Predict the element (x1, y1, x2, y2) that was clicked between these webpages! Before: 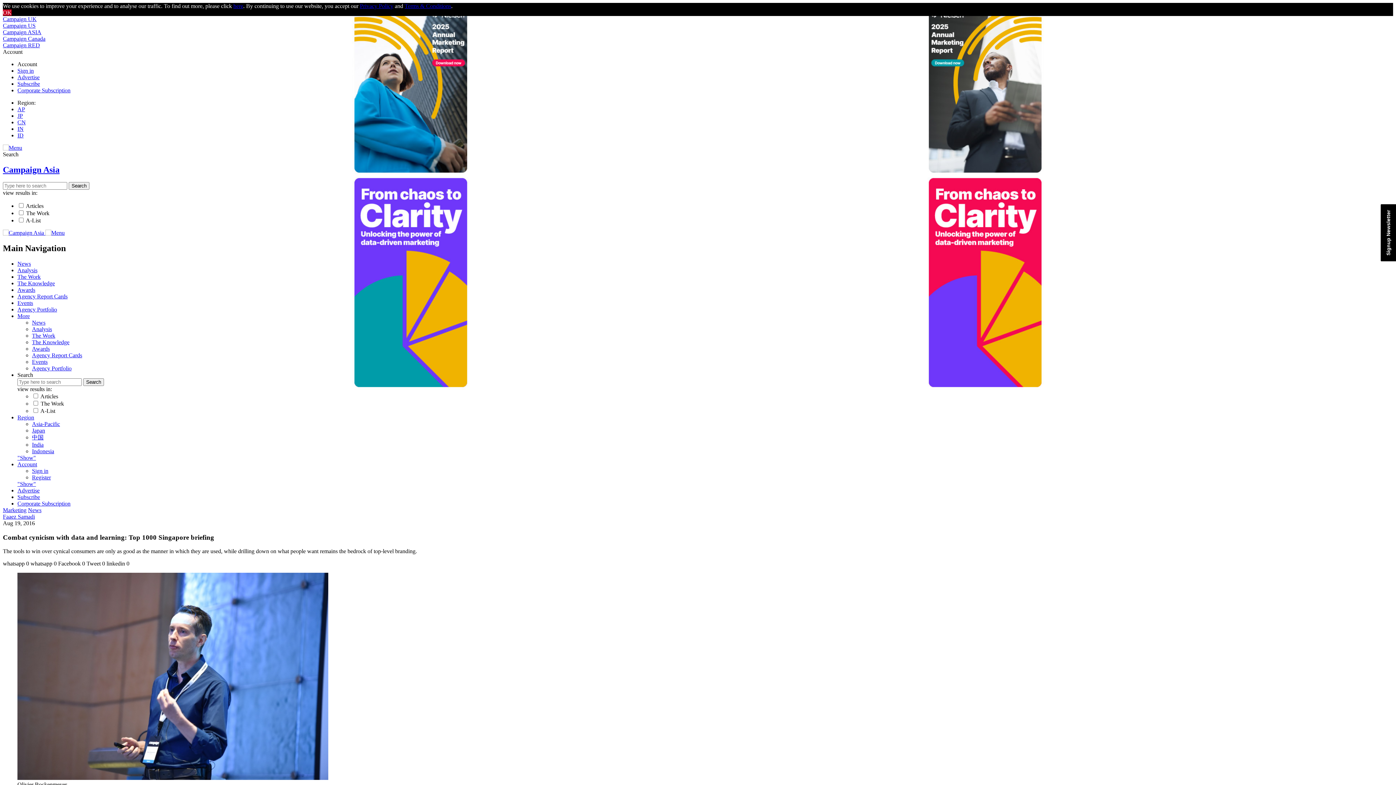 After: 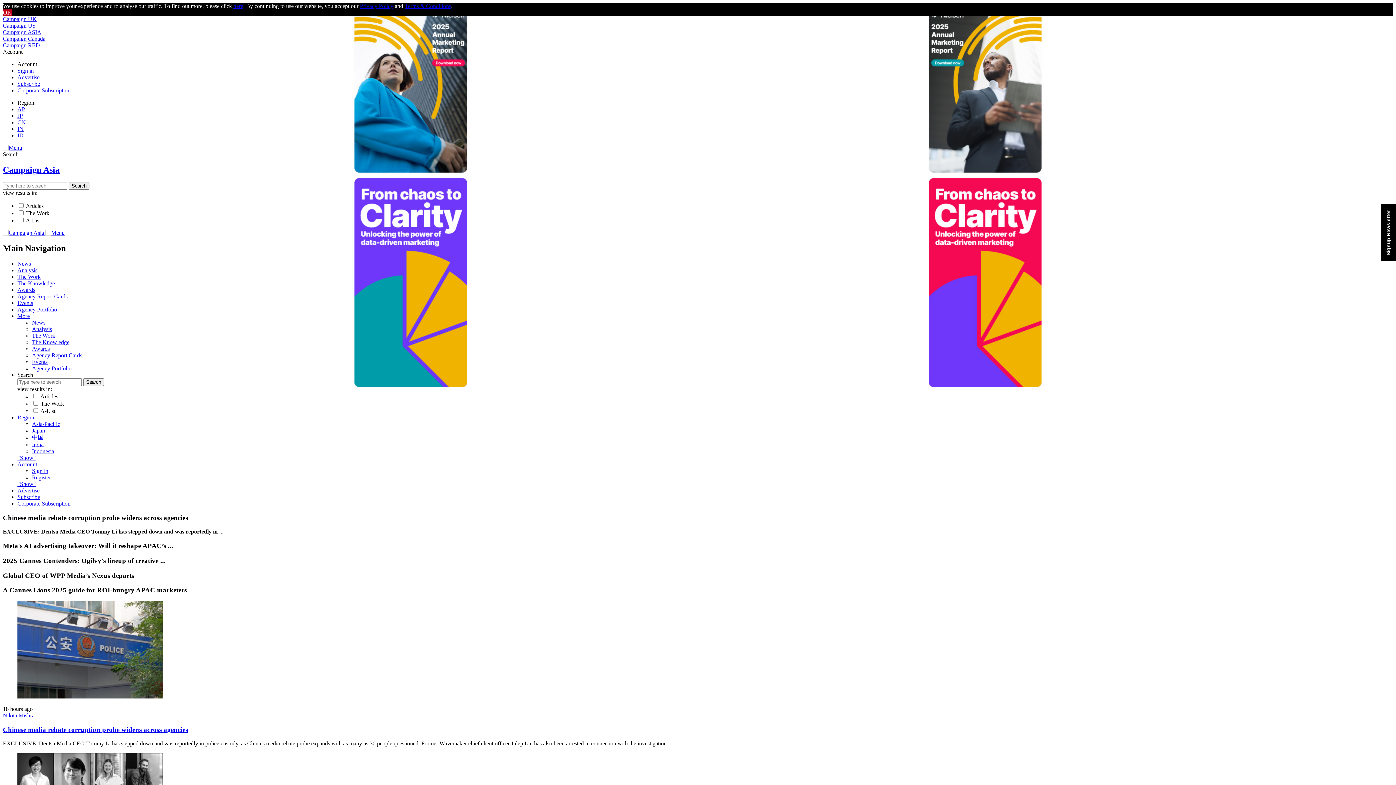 Action: label:   bbox: (2, 216, 45, 222)